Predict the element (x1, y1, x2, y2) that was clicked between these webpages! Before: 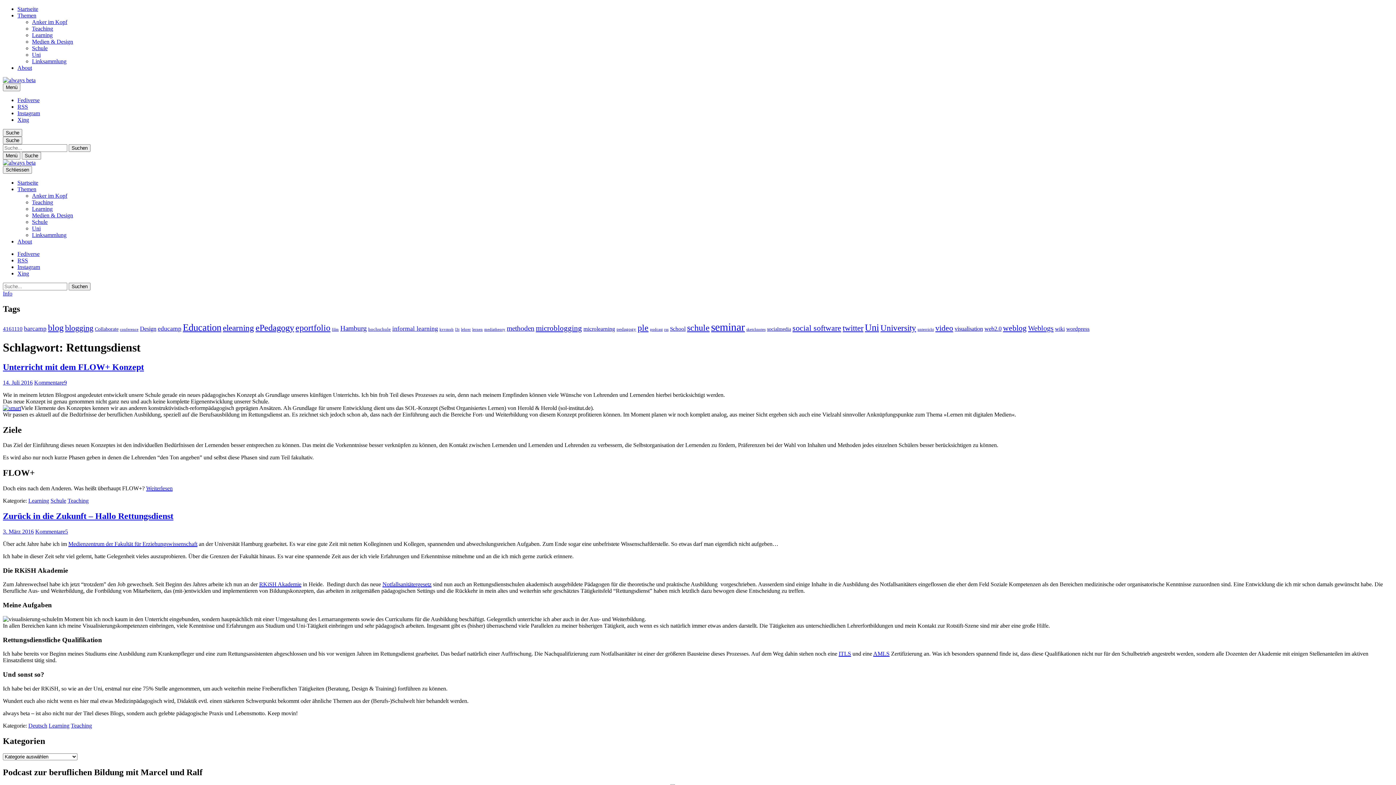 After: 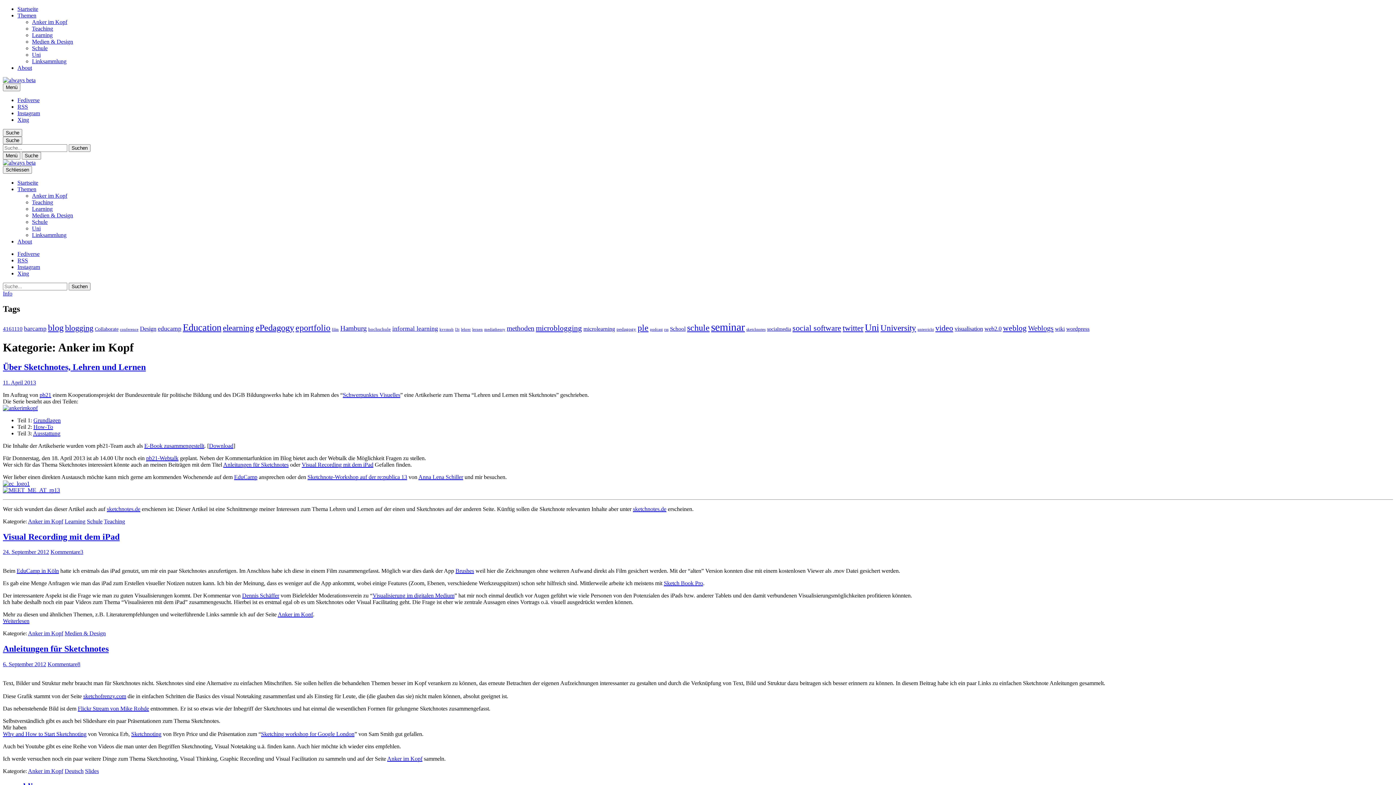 Action: bbox: (32, 18, 67, 25) label: Anker im Kopf